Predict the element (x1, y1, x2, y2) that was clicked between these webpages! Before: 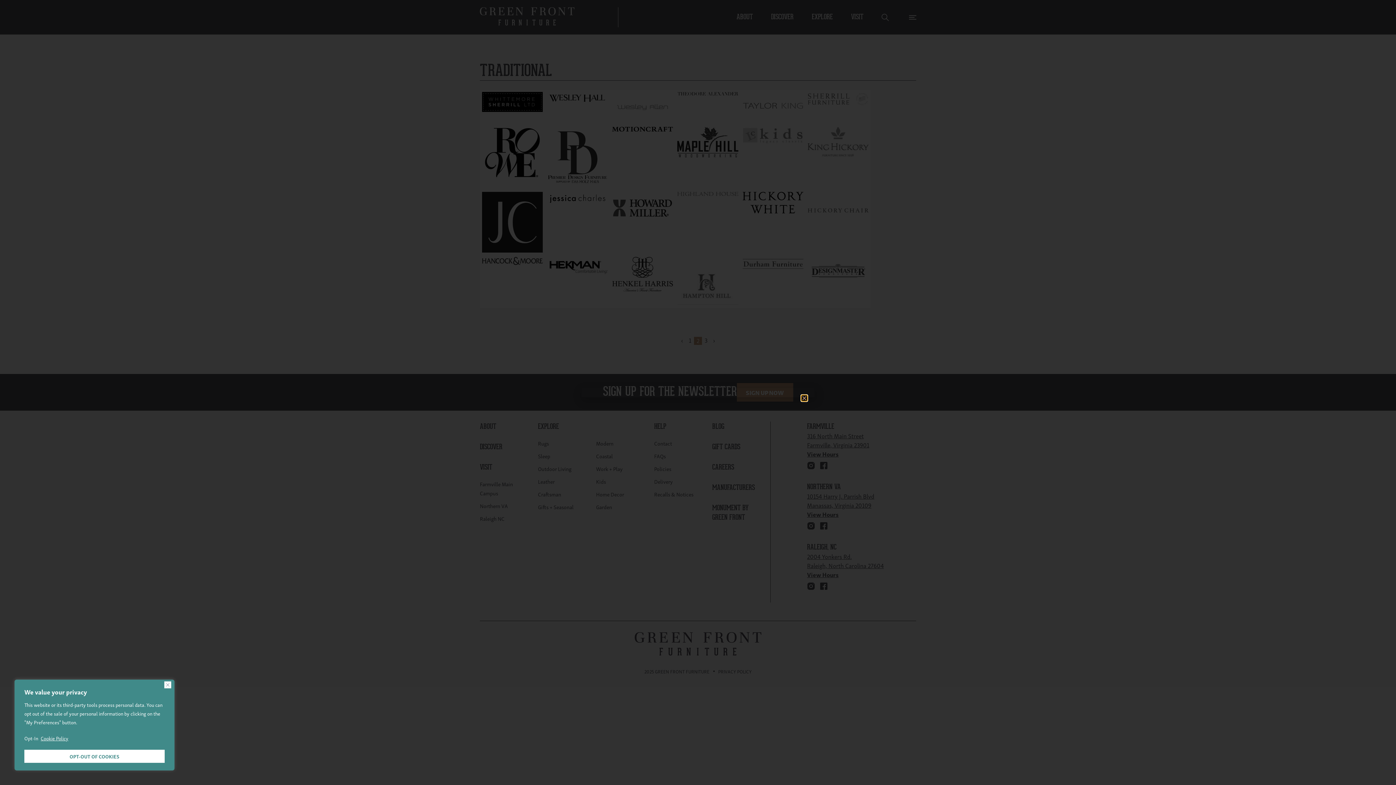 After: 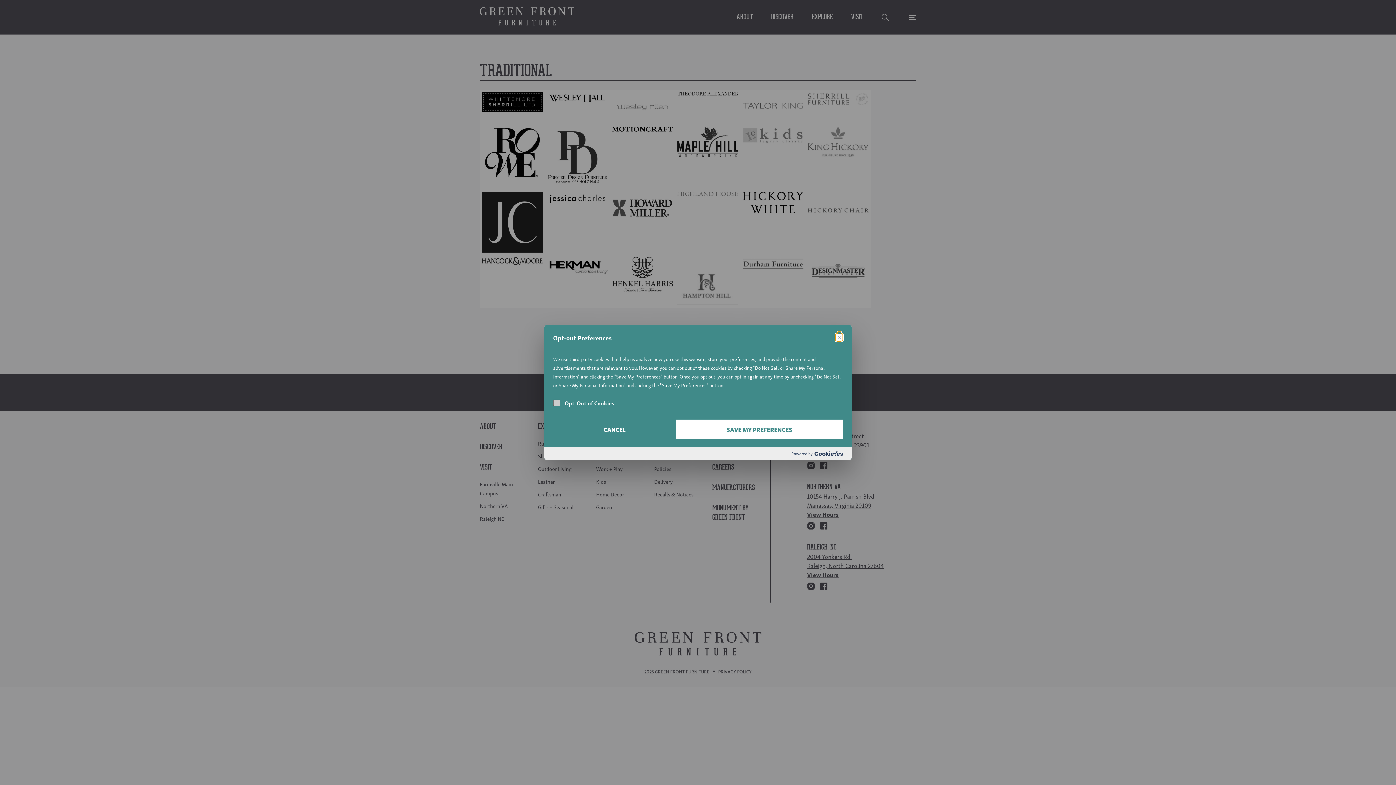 Action: bbox: (24, 750, 164, 763) label: Opt-Out of Cookies